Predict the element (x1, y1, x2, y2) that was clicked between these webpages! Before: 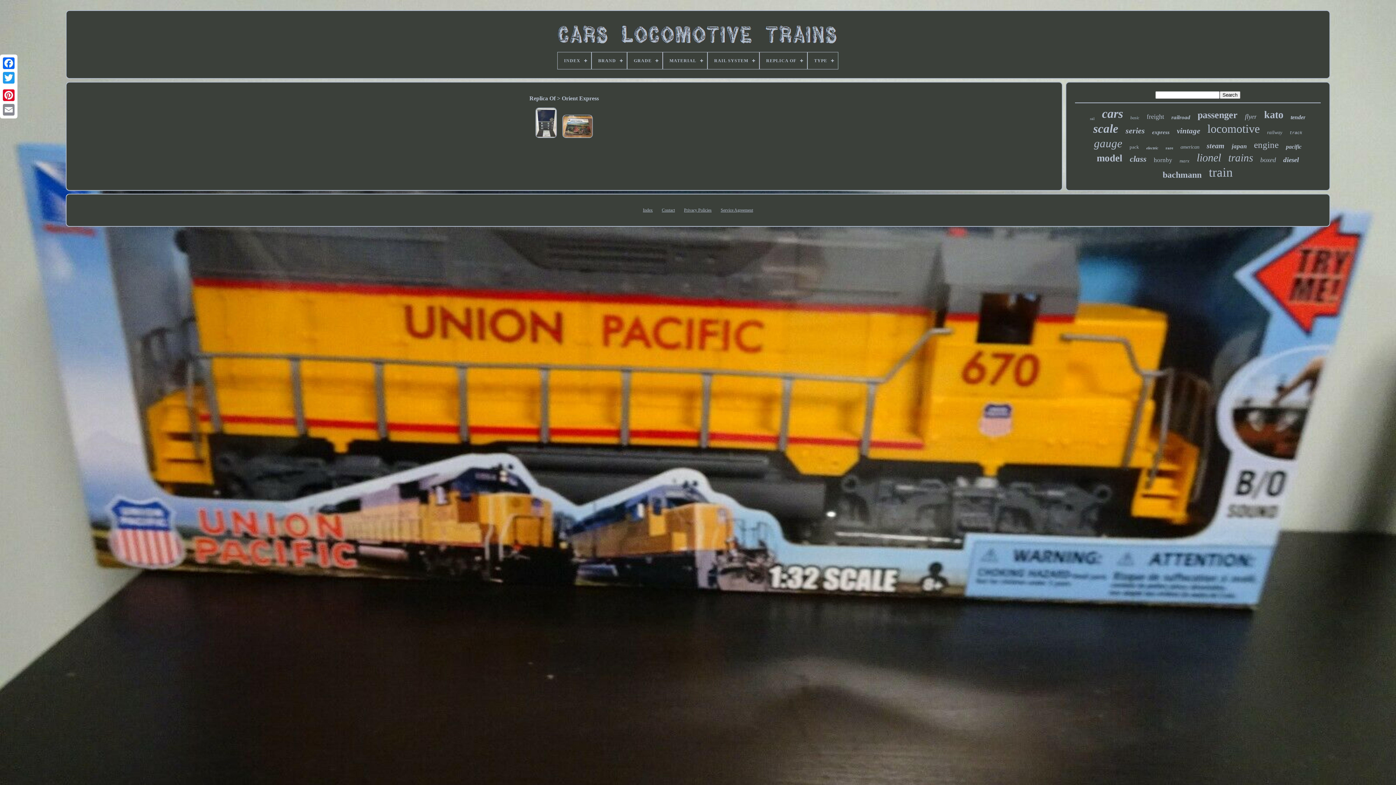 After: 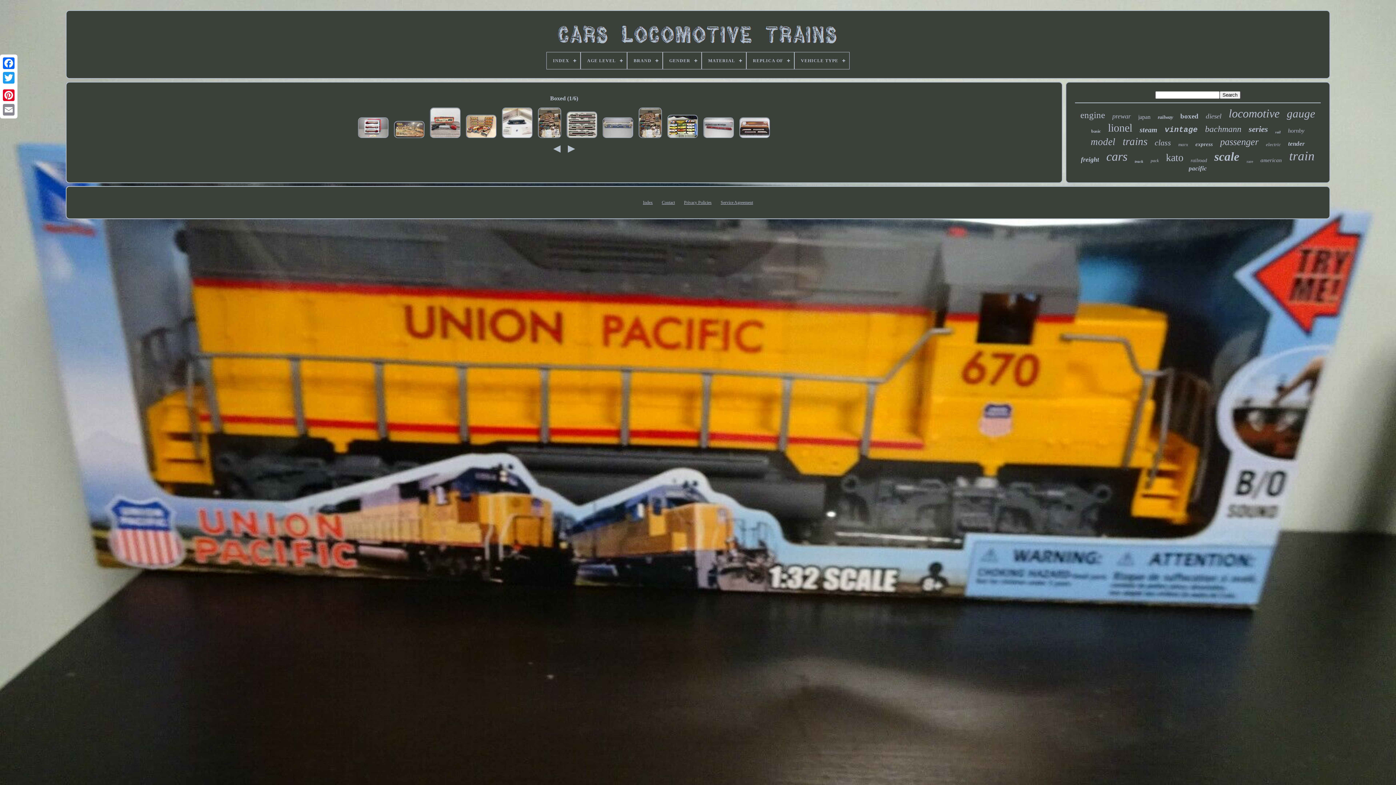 Action: label: boxed bbox: (1260, 156, 1276, 164)